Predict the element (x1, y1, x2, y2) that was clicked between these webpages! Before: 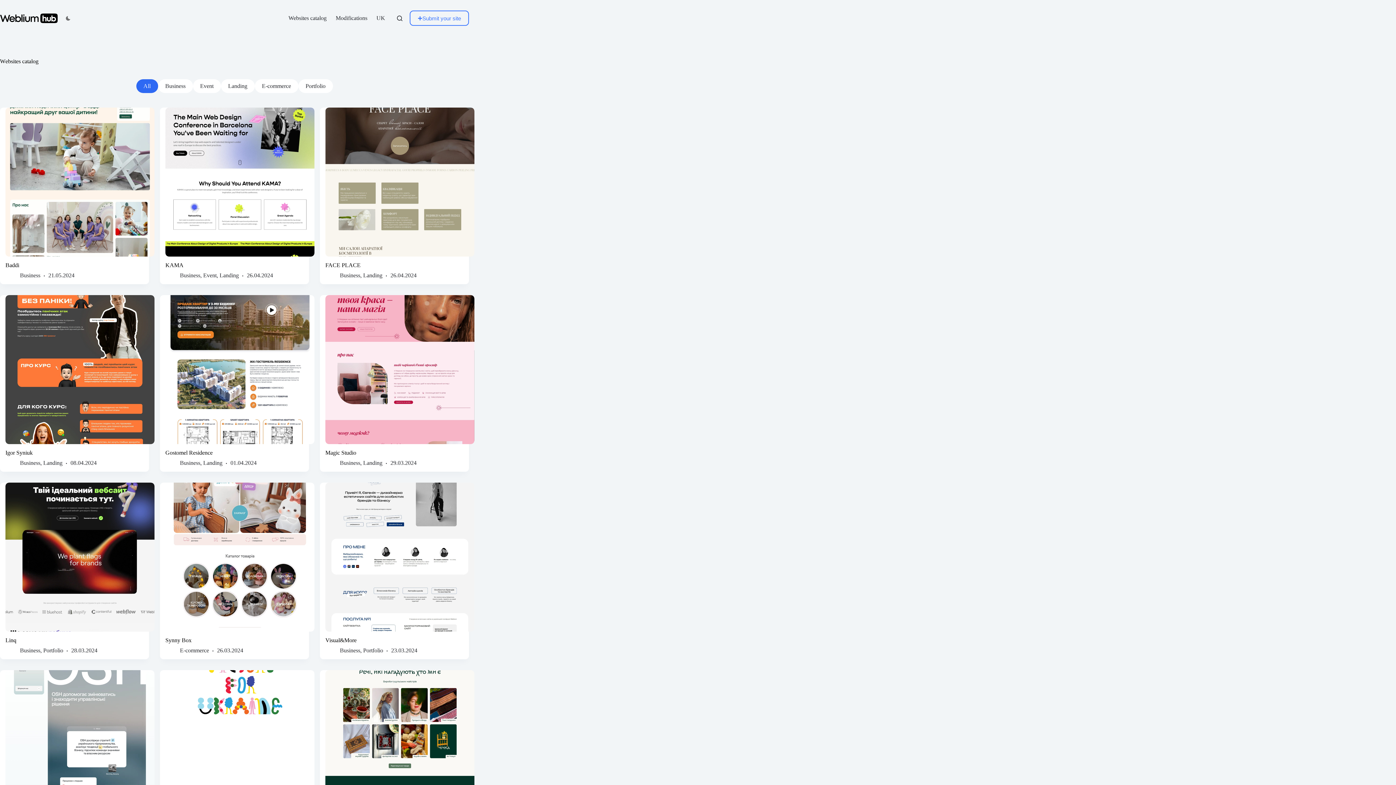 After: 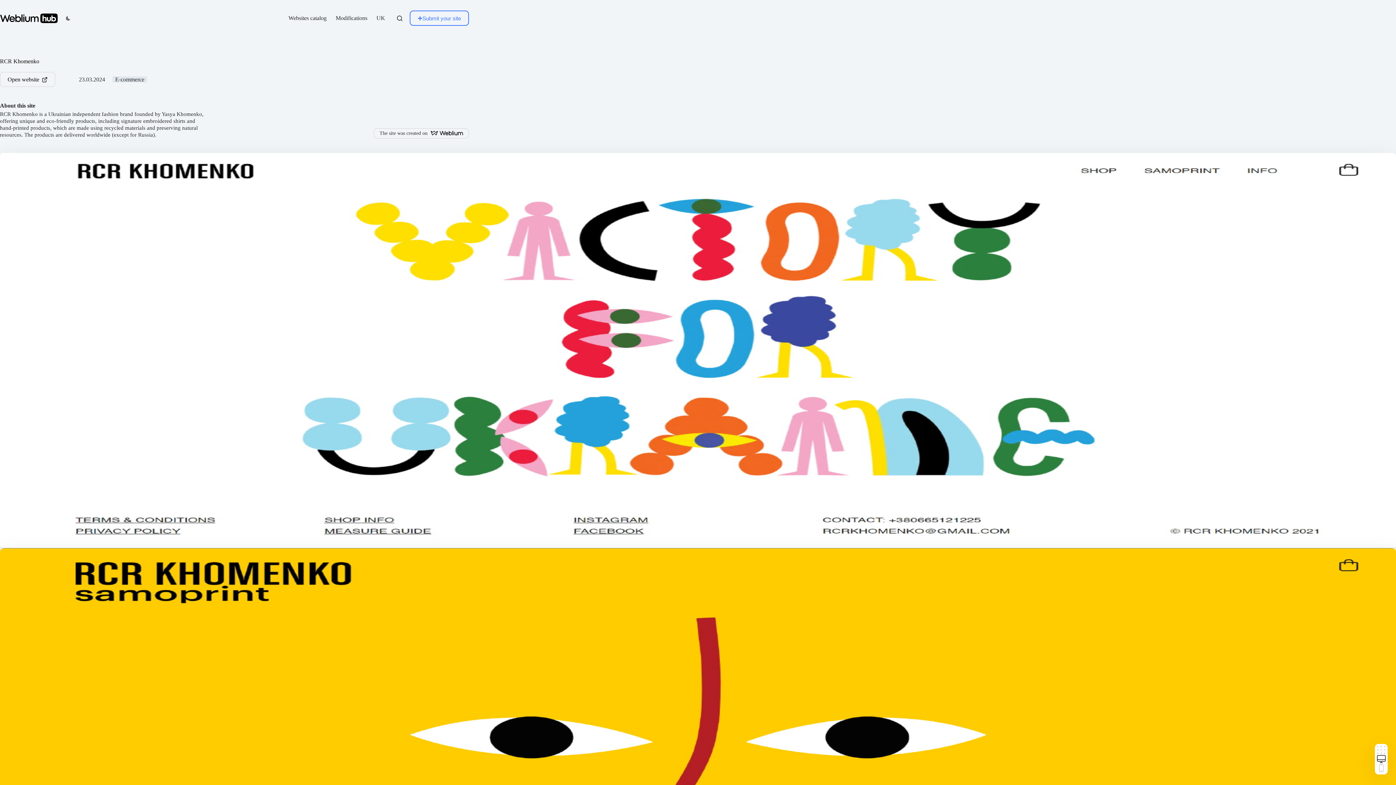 Action: label: RCR Khomenko bbox: (165, 706, 314, 856)